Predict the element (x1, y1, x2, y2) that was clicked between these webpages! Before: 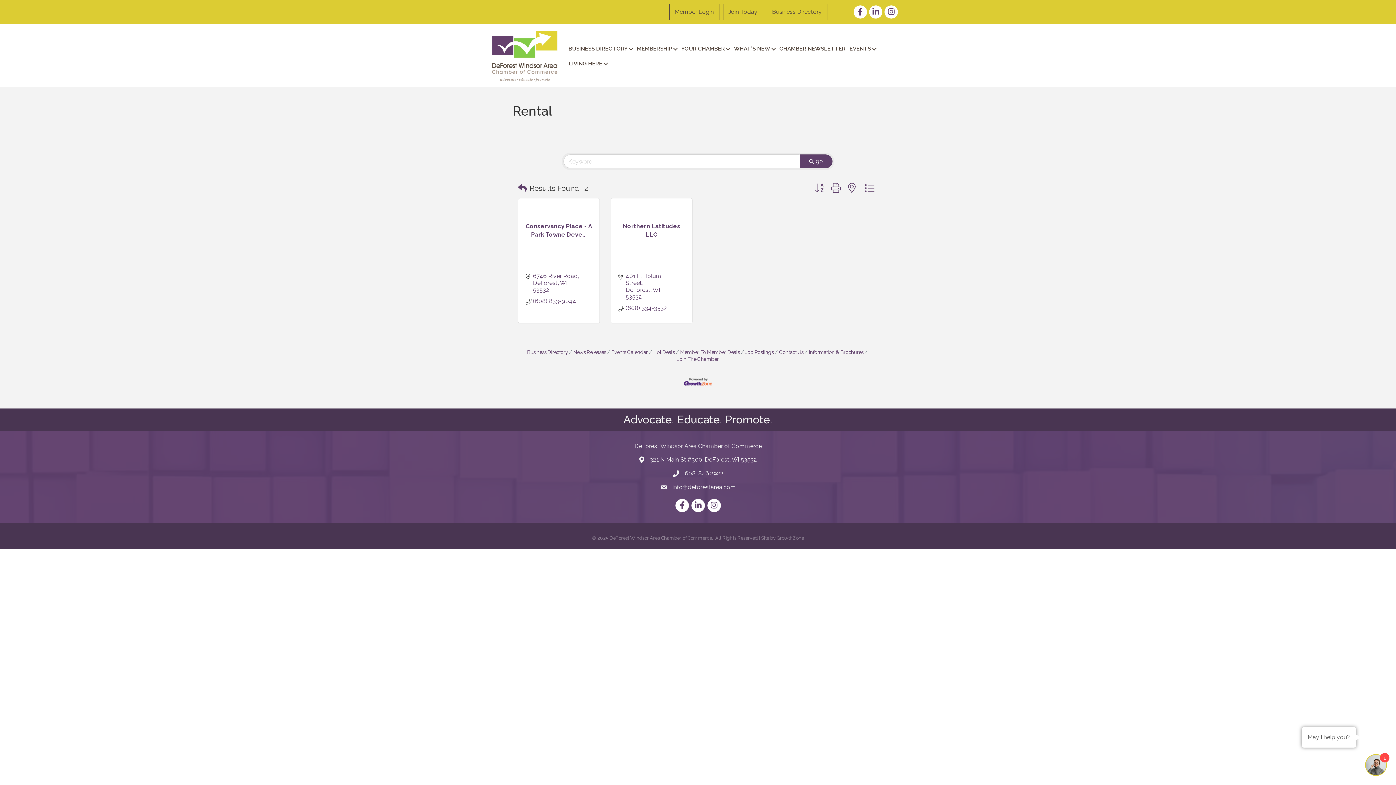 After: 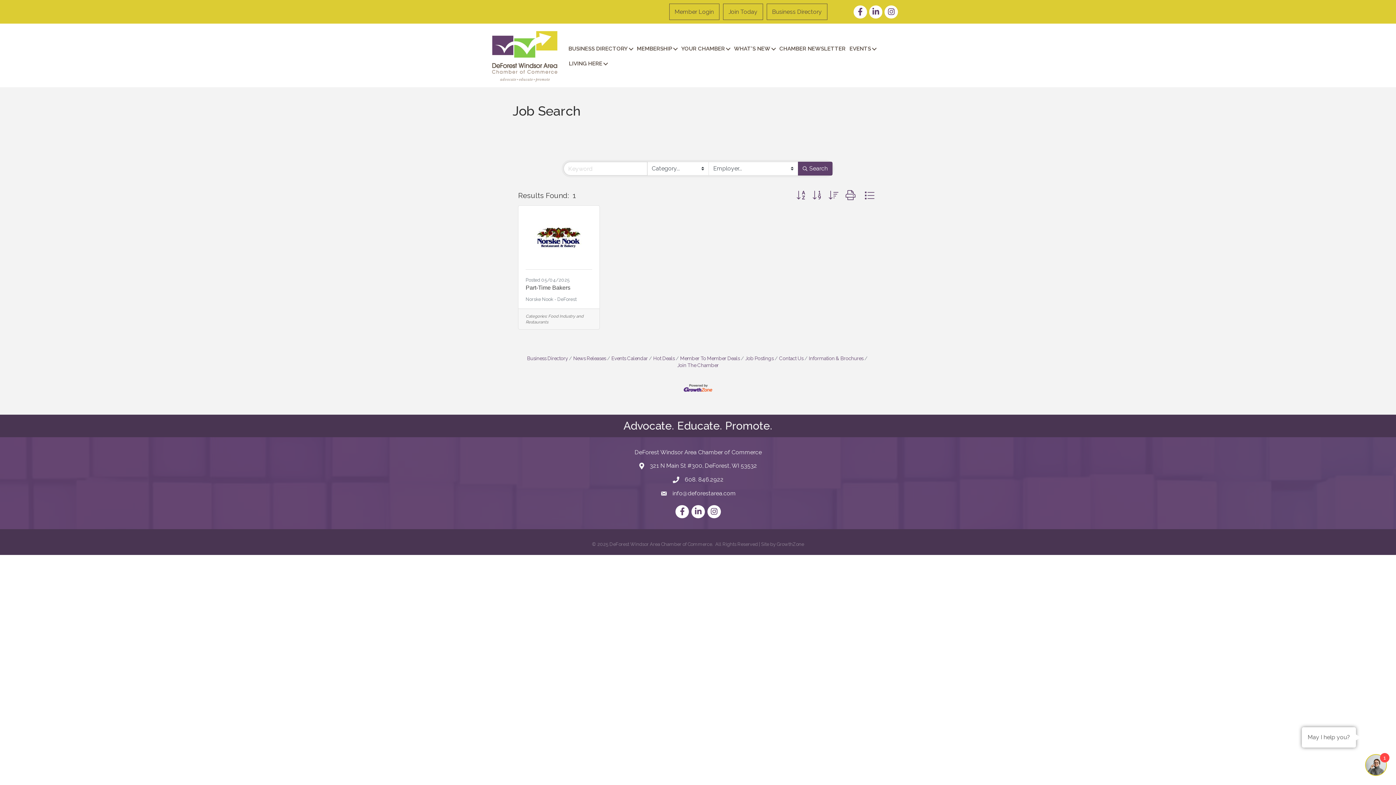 Action: label: Job Postings bbox: (741, 349, 773, 355)